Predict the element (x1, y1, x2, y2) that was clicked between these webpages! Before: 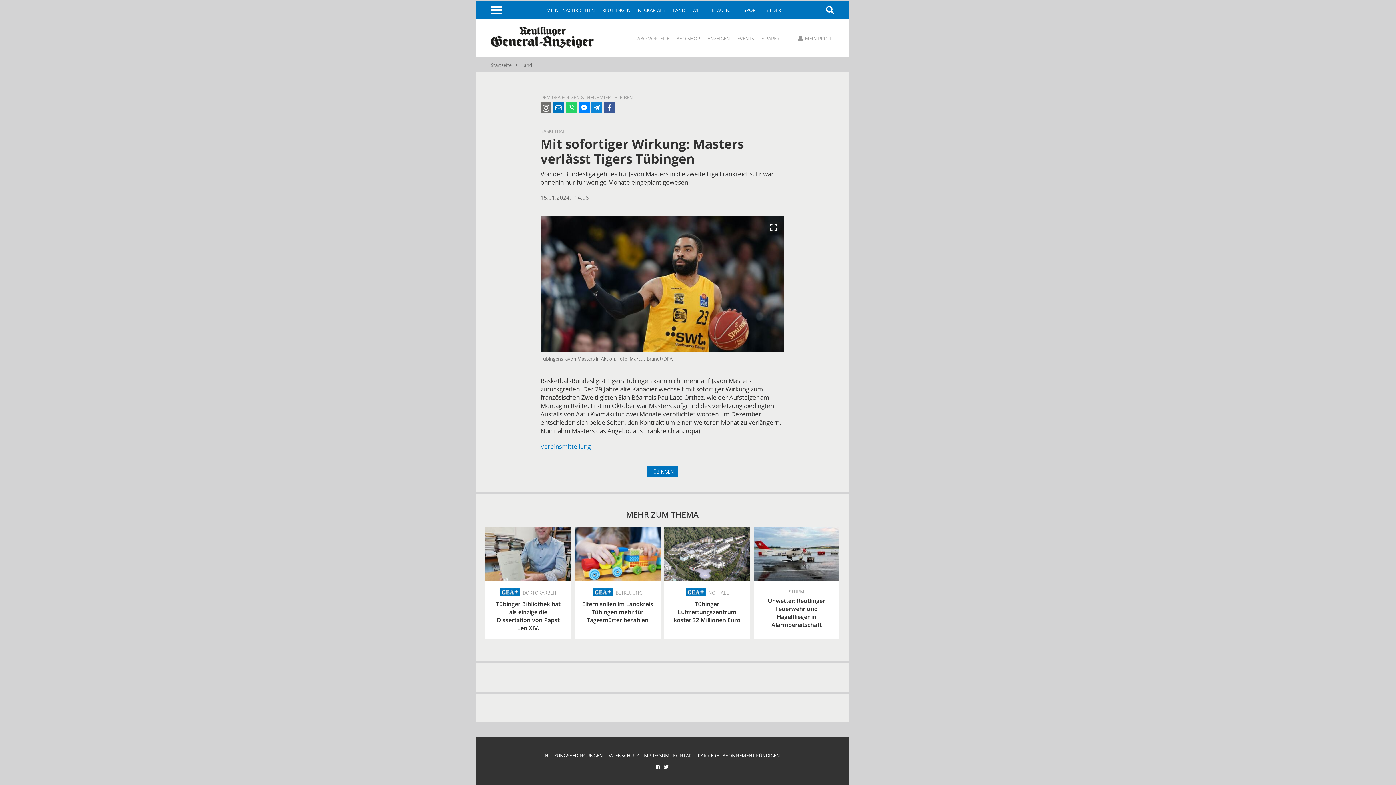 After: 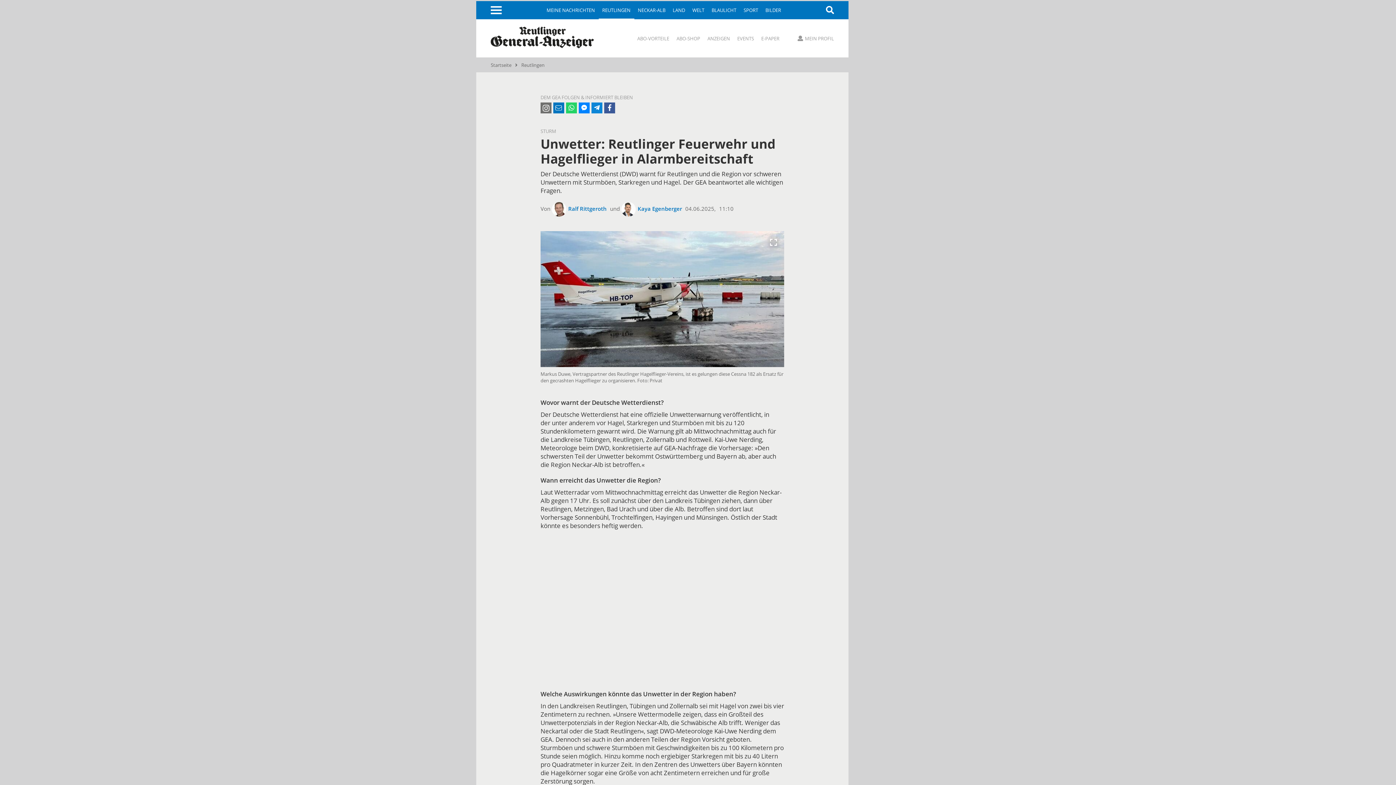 Action: bbox: (753, 527, 839, 636) label: STURM
Unwetter: Reutlinger Feuerwehr und Hagelflieger in Alarmbereitschaft